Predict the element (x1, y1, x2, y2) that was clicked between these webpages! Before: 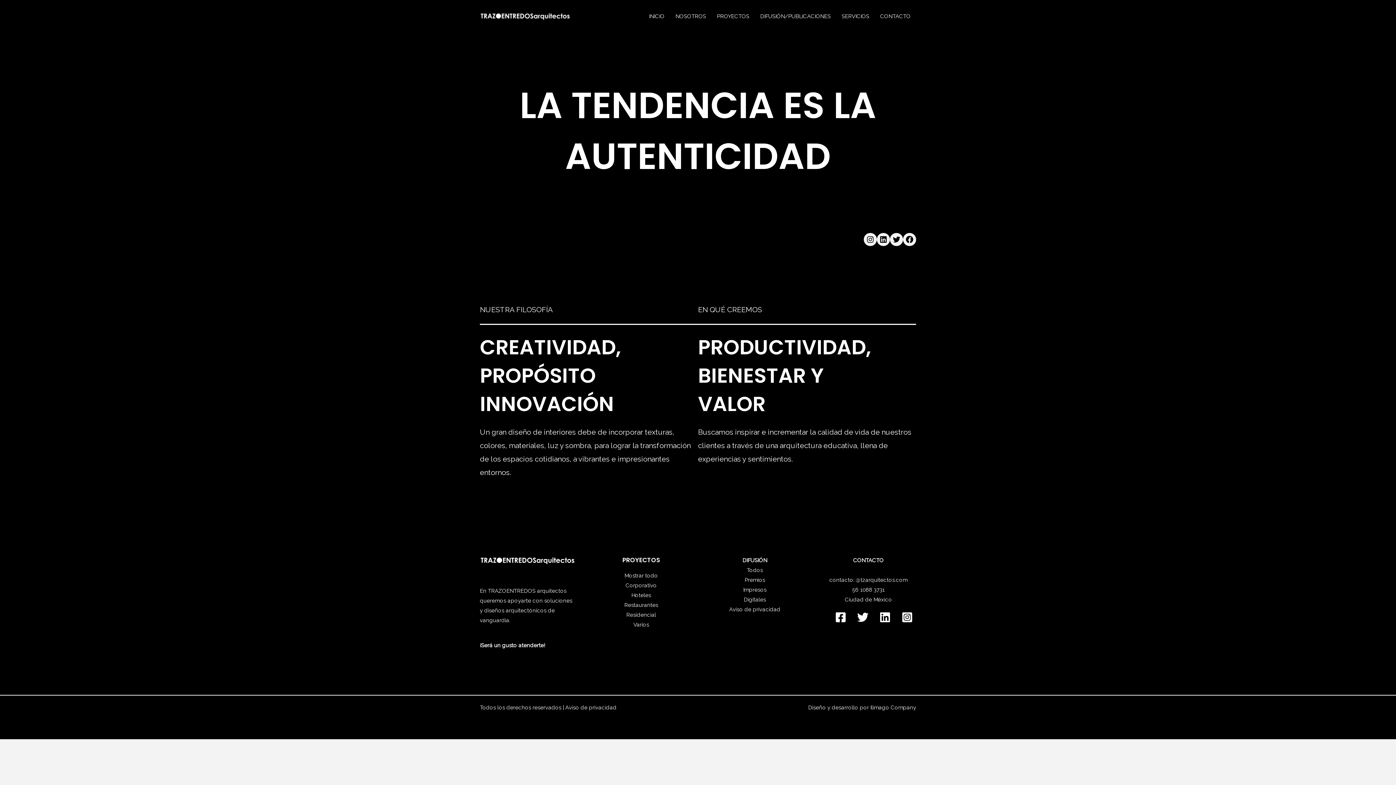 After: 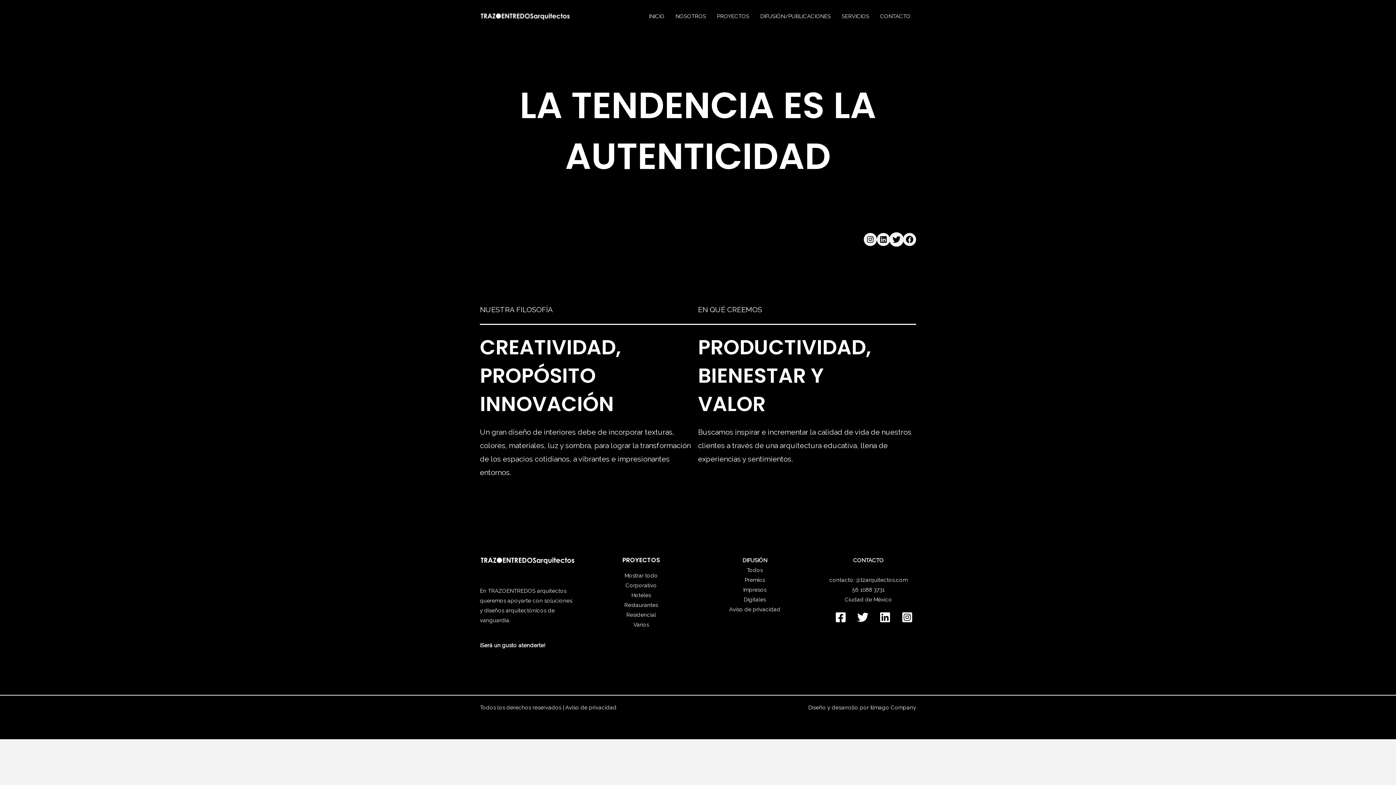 Action: bbox: (890, 233, 903, 246) label: Twitter